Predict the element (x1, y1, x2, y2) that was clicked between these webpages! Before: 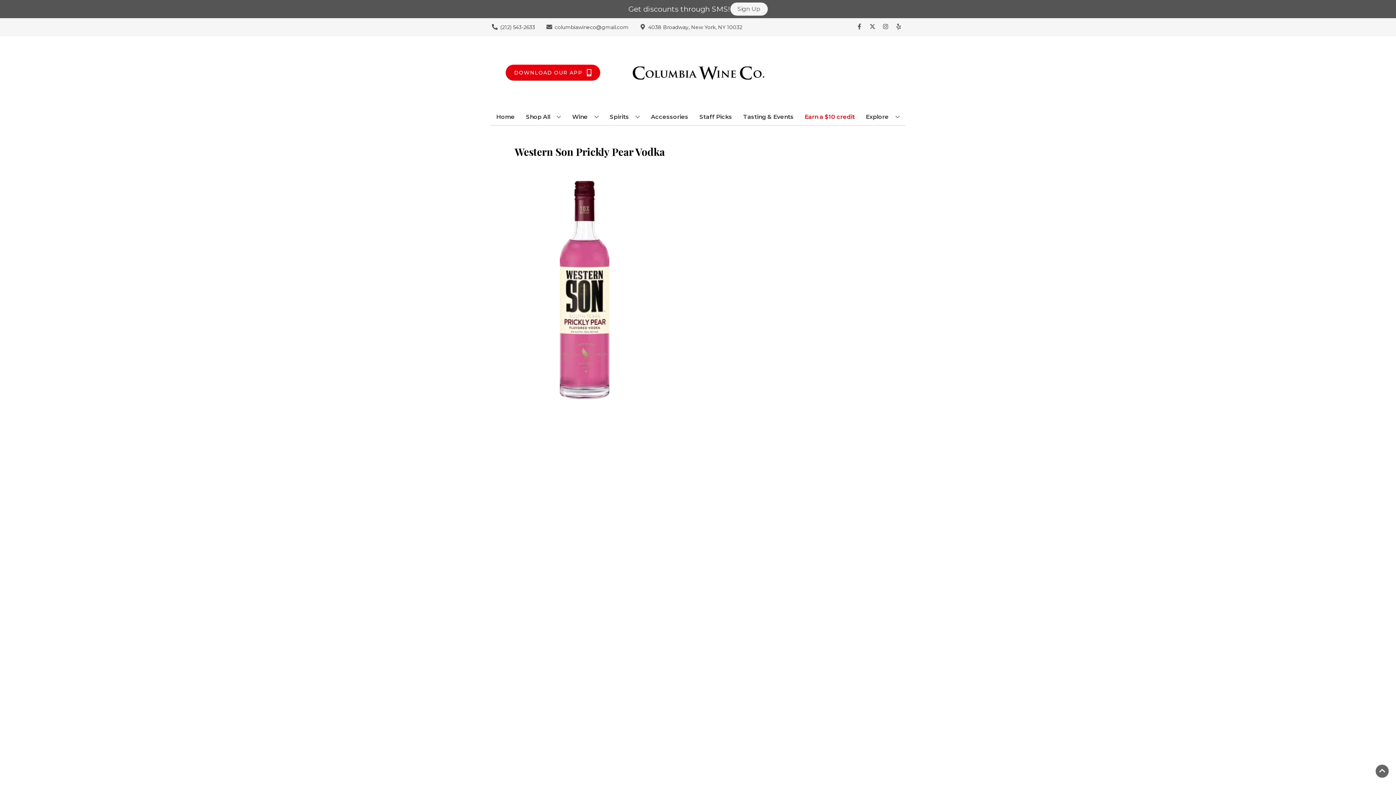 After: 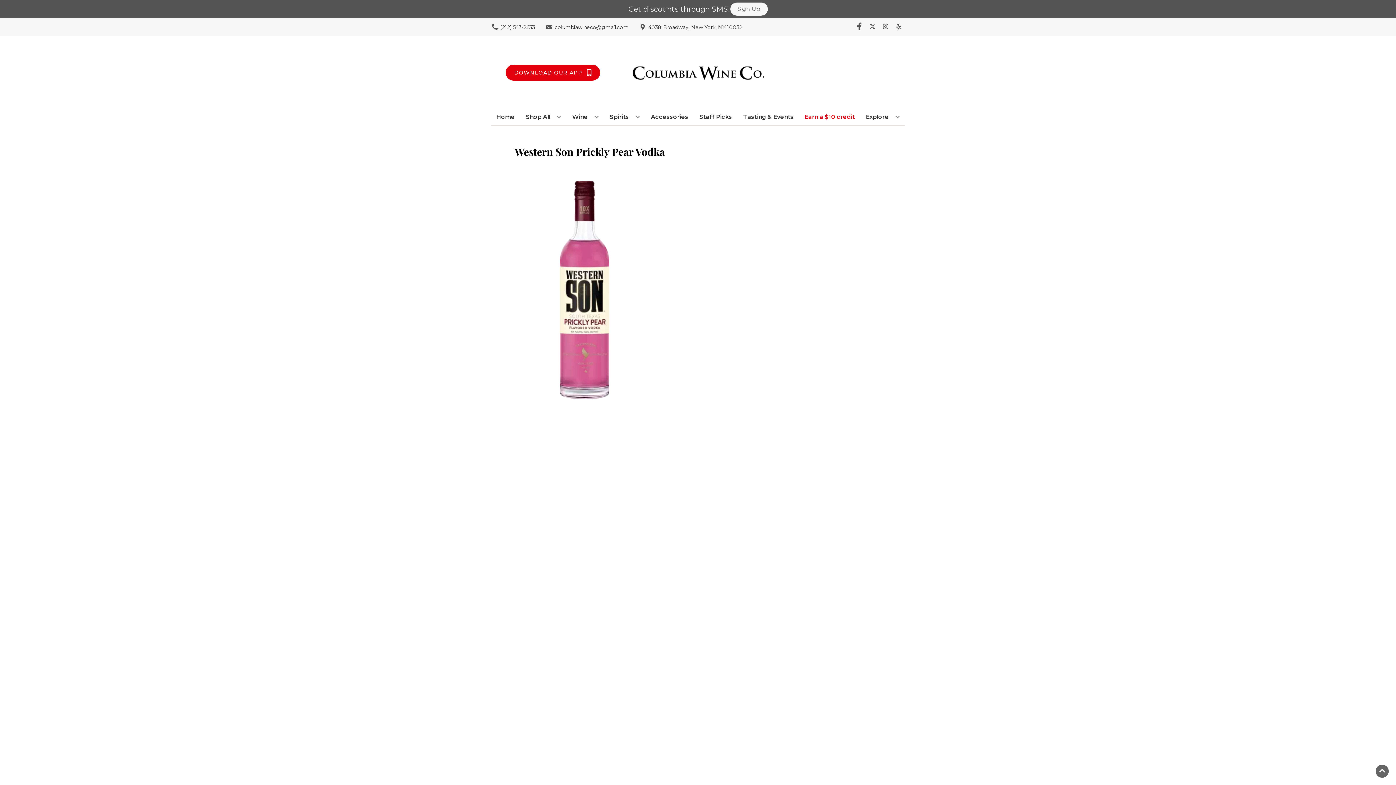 Action: bbox: (853, 23, 866, 30) label: Opens facebook in a new tab